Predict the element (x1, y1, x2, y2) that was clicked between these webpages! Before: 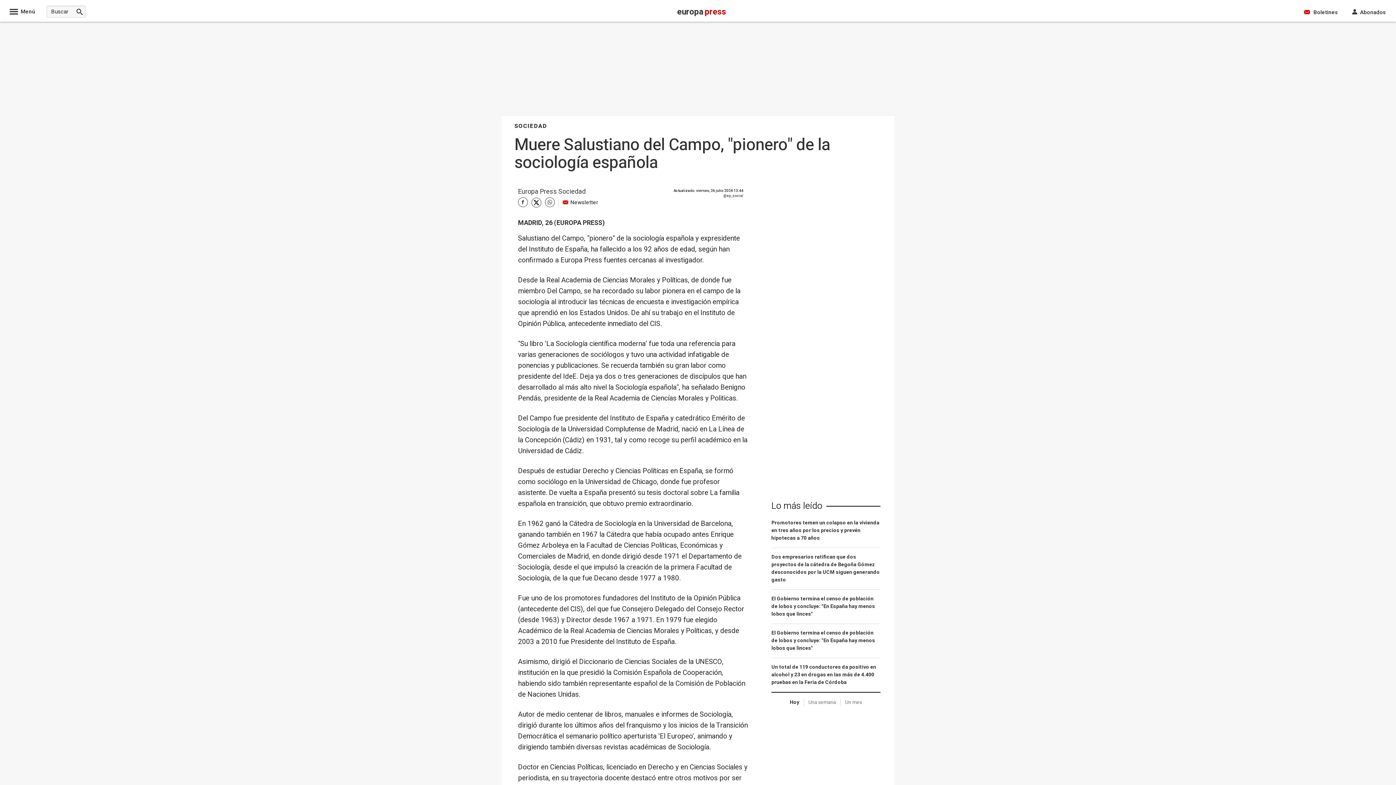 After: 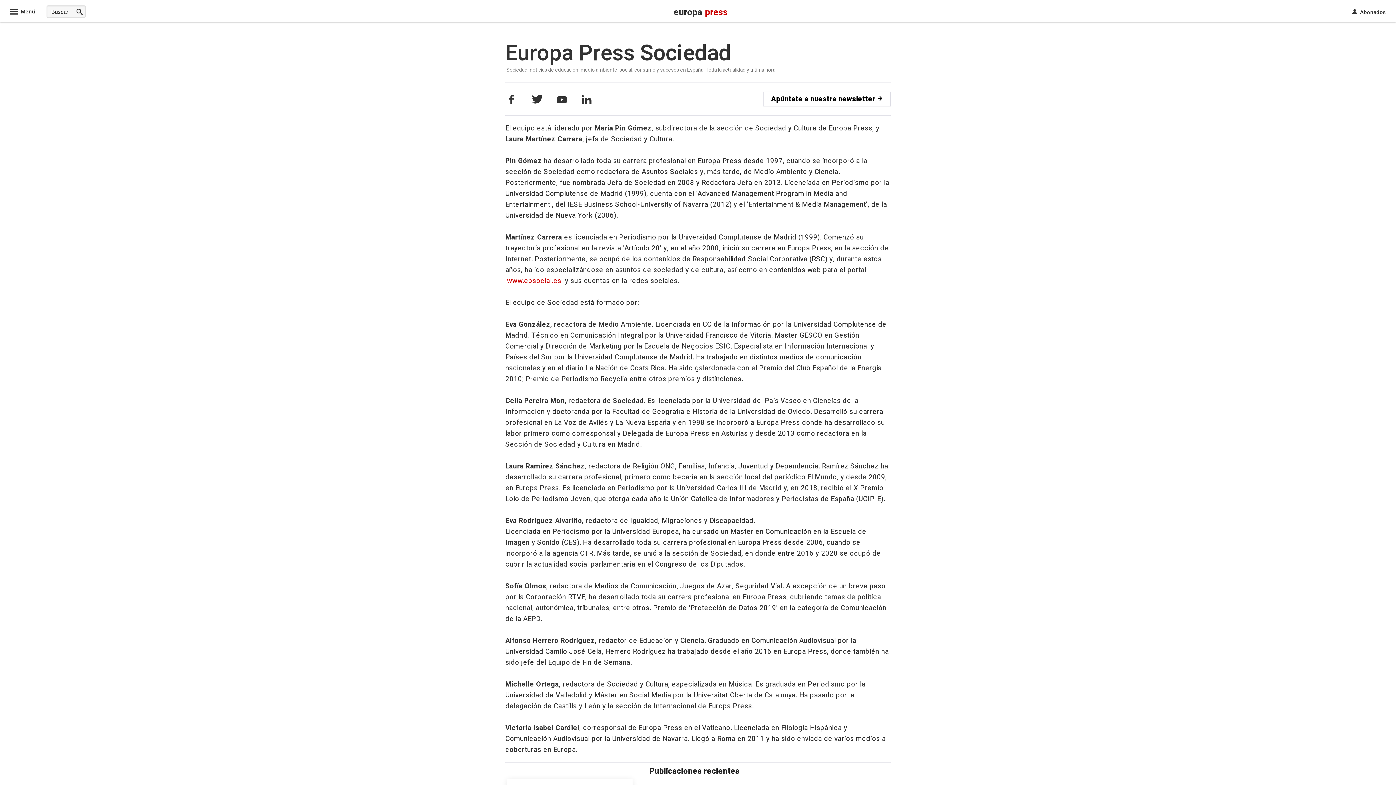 Action: bbox: (518, 186, 585, 196) label: Europa Press Sociedad